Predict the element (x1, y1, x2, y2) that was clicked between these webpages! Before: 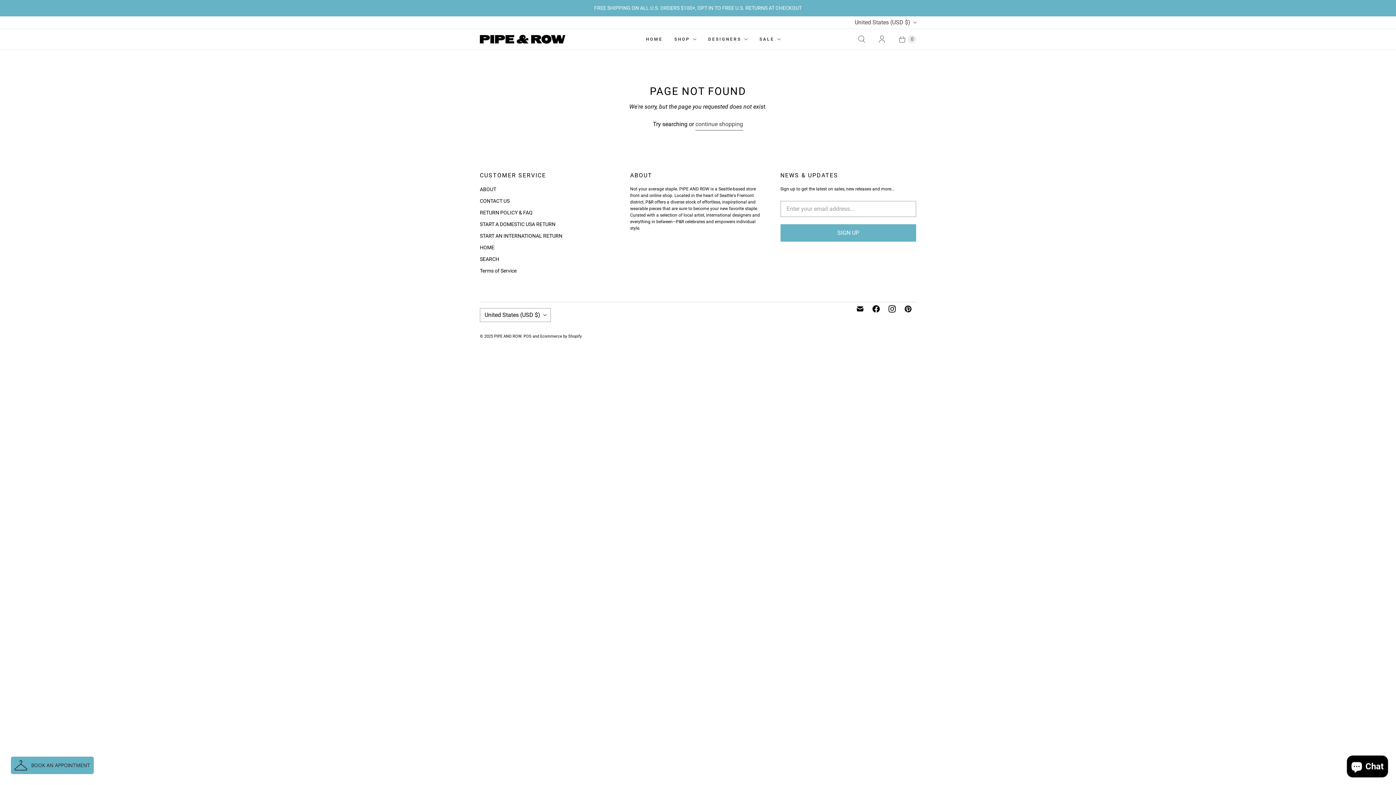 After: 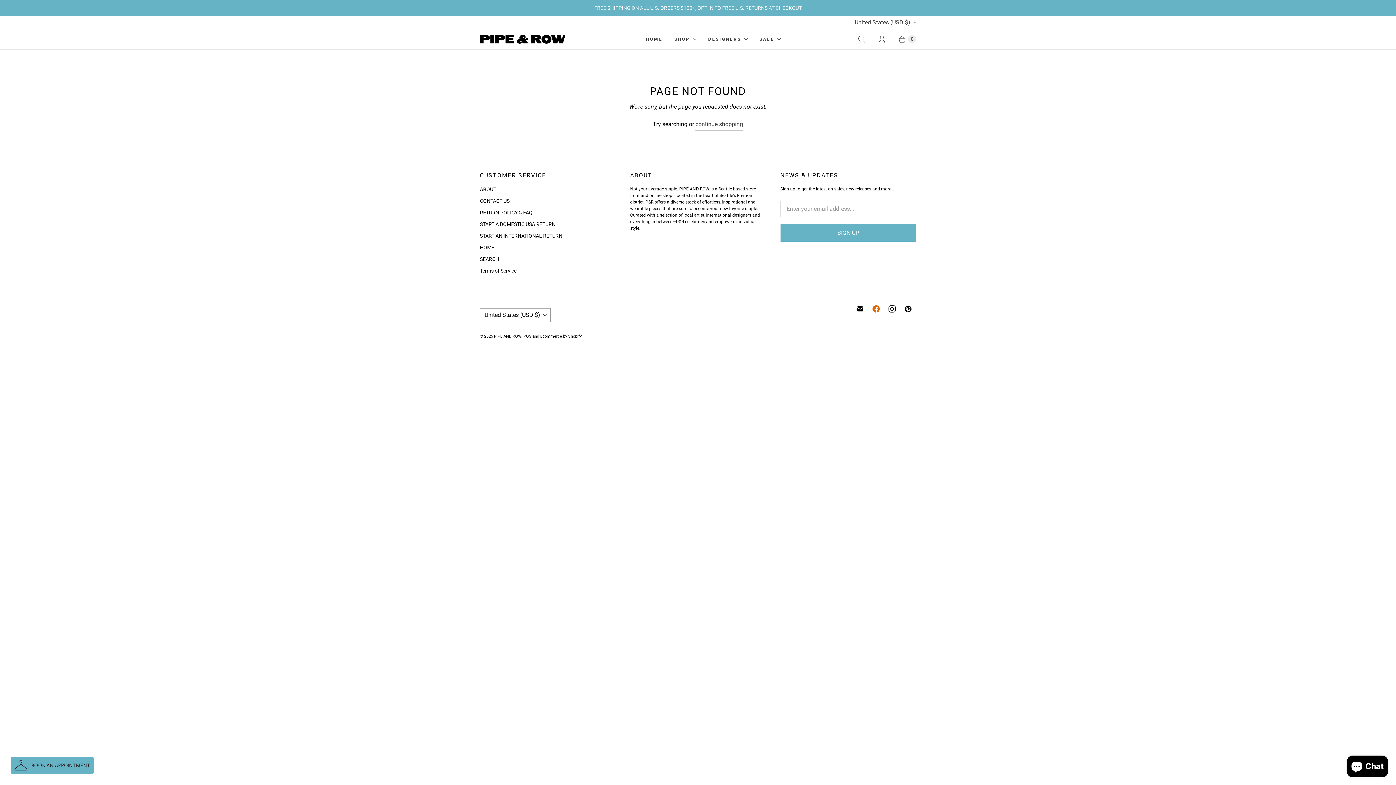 Action: label: PIPE AND ROW on Facebook bbox: (868, 302, 884, 315)